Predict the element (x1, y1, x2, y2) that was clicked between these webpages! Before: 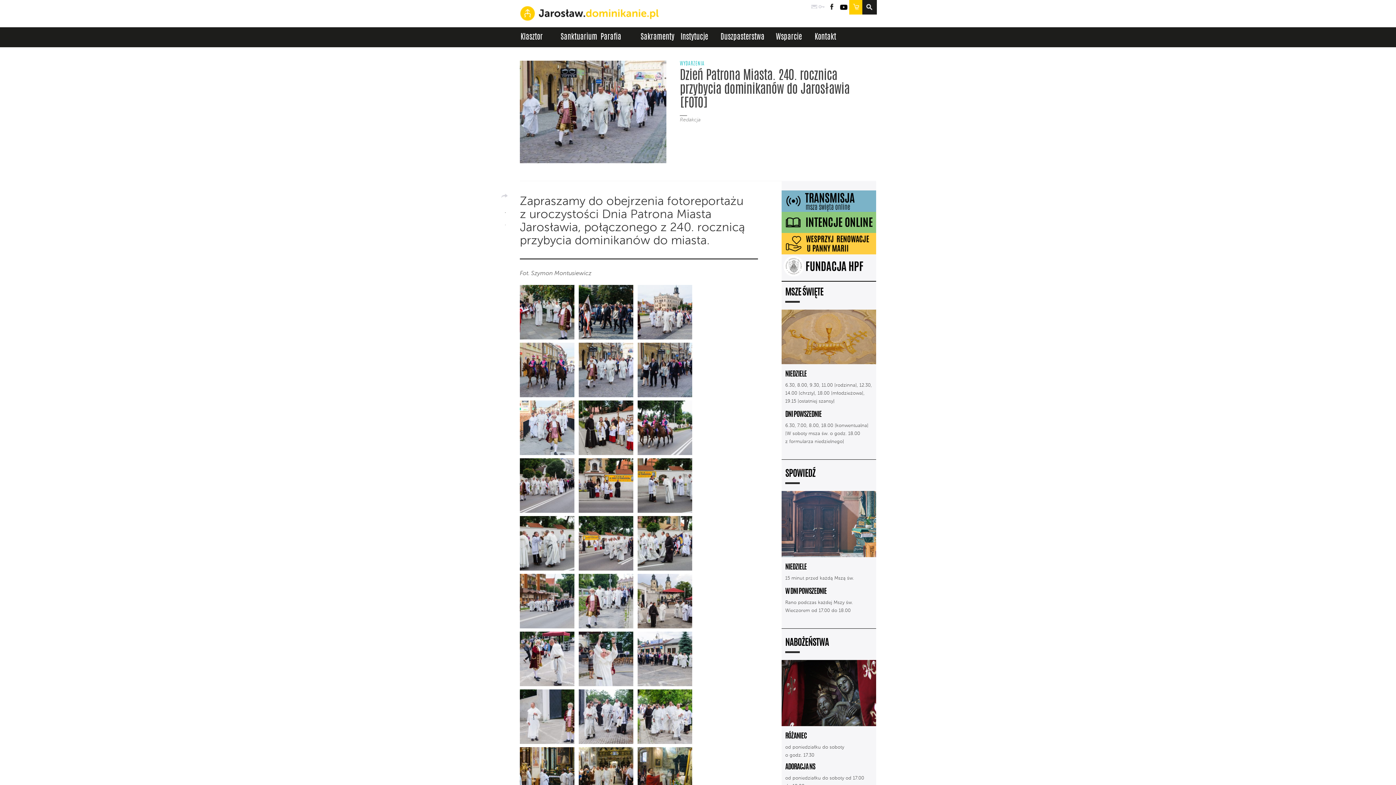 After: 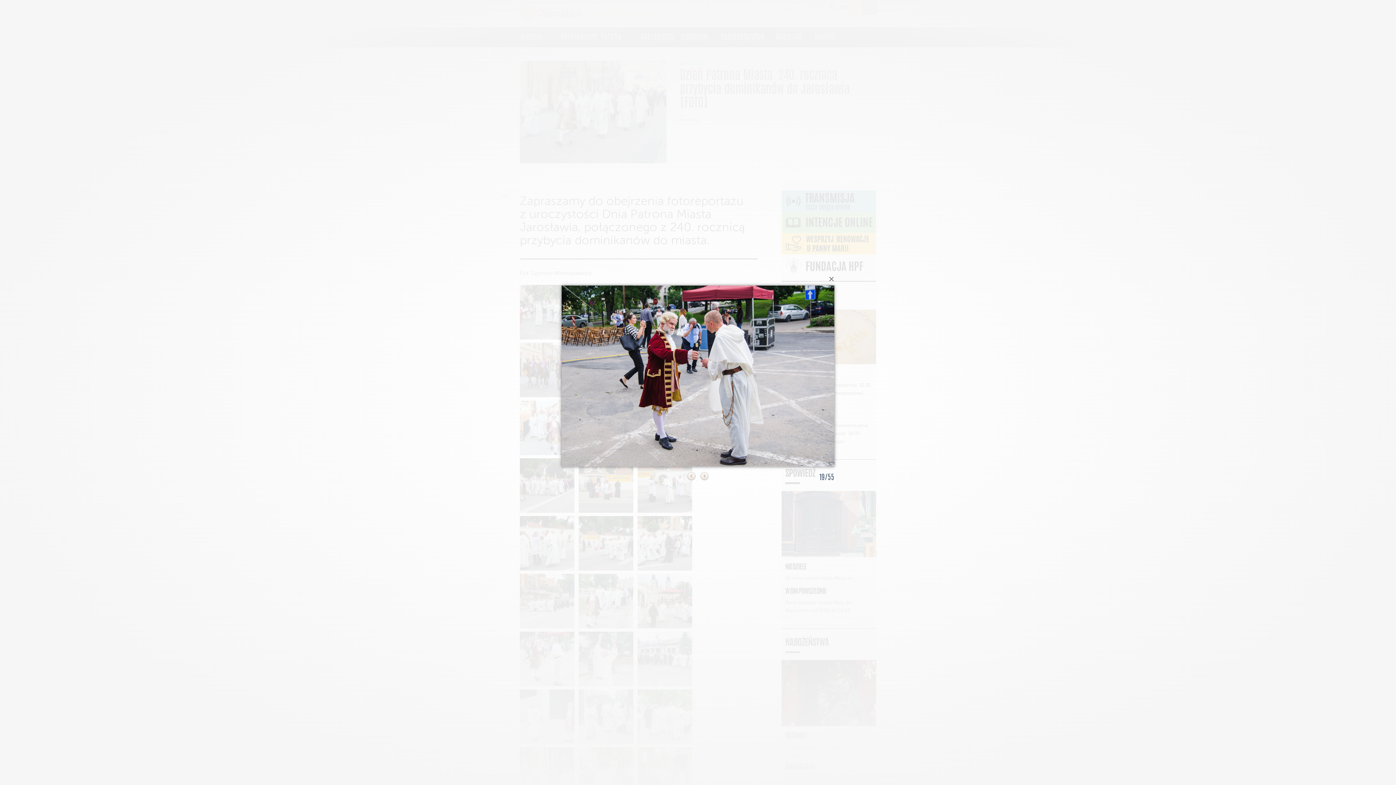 Action: bbox: (520, 632, 574, 688)